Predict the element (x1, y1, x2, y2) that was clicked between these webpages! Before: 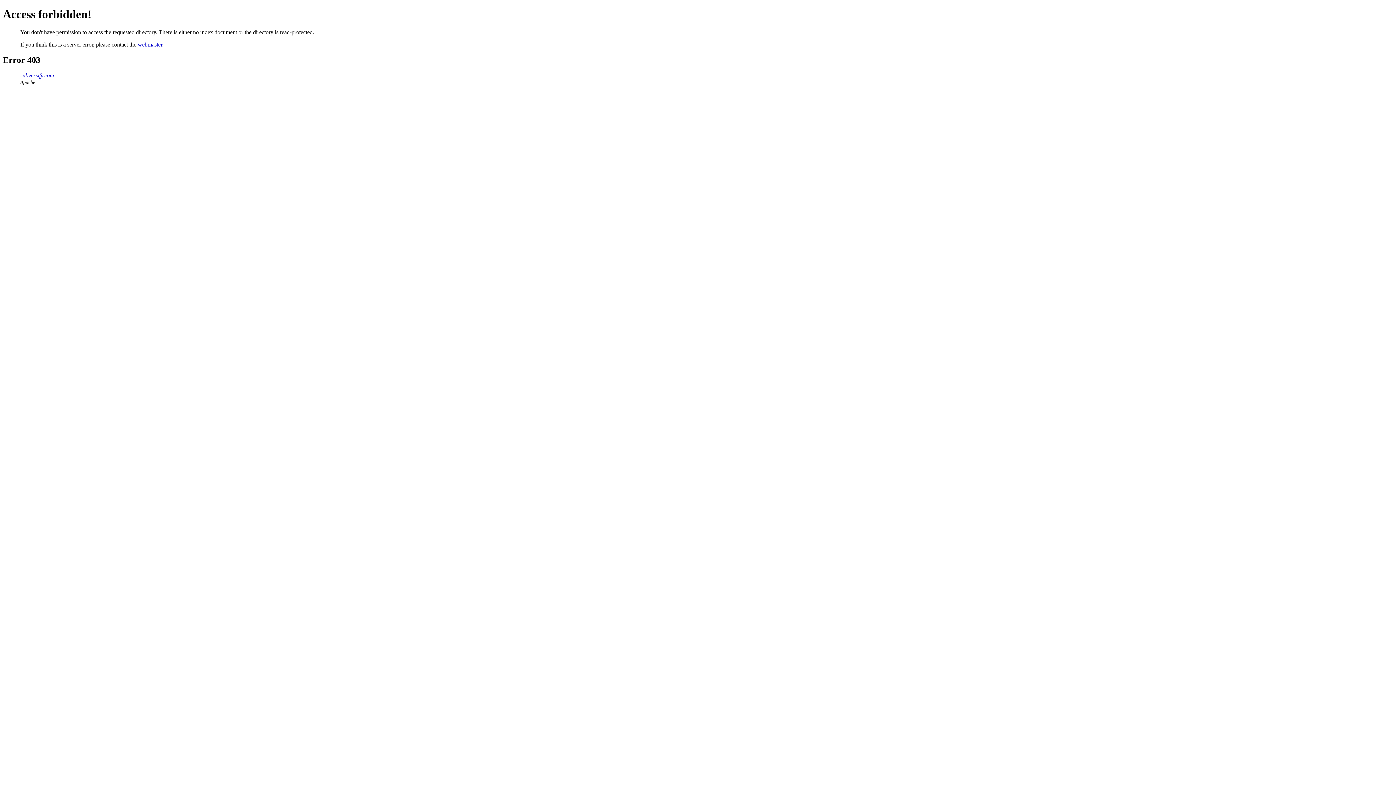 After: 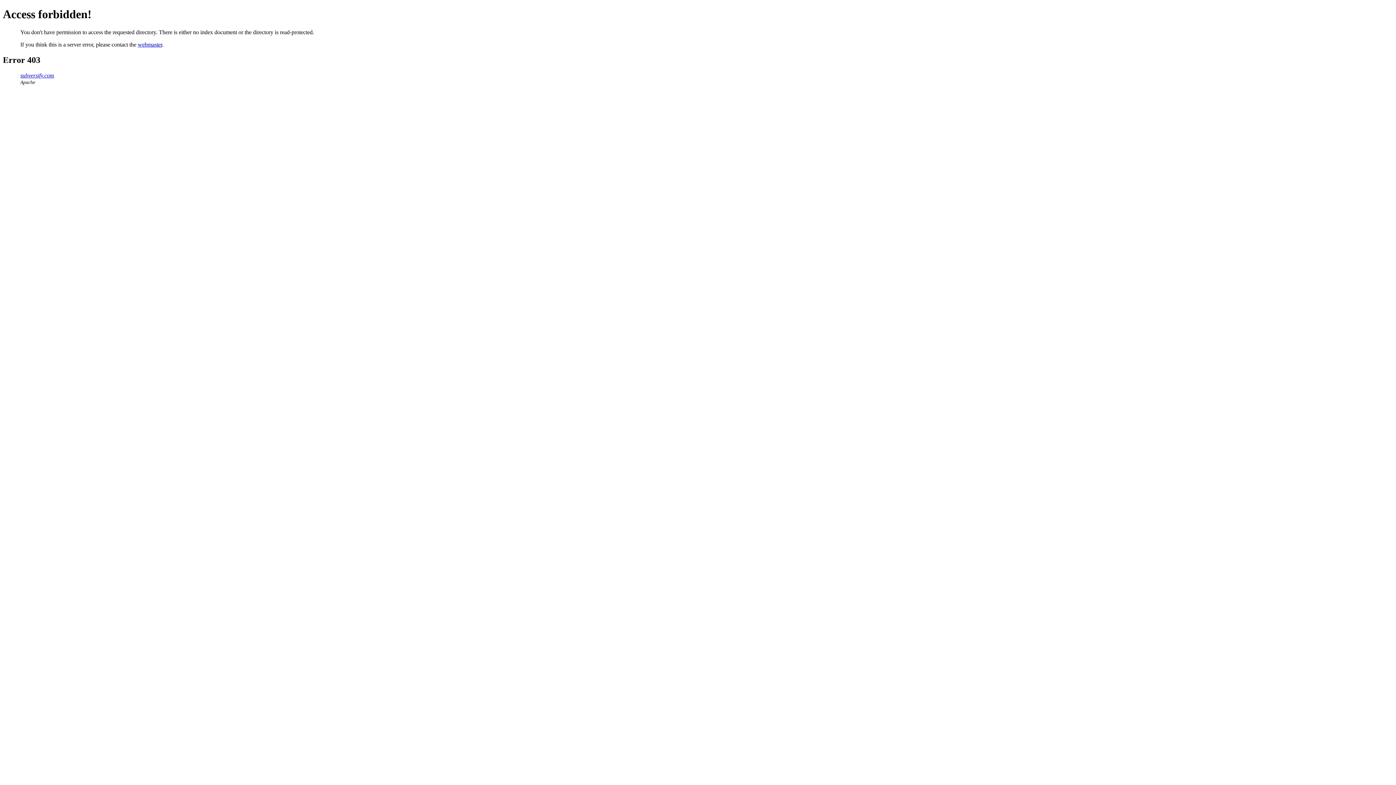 Action: bbox: (20, 72, 54, 78) label: subversify.com